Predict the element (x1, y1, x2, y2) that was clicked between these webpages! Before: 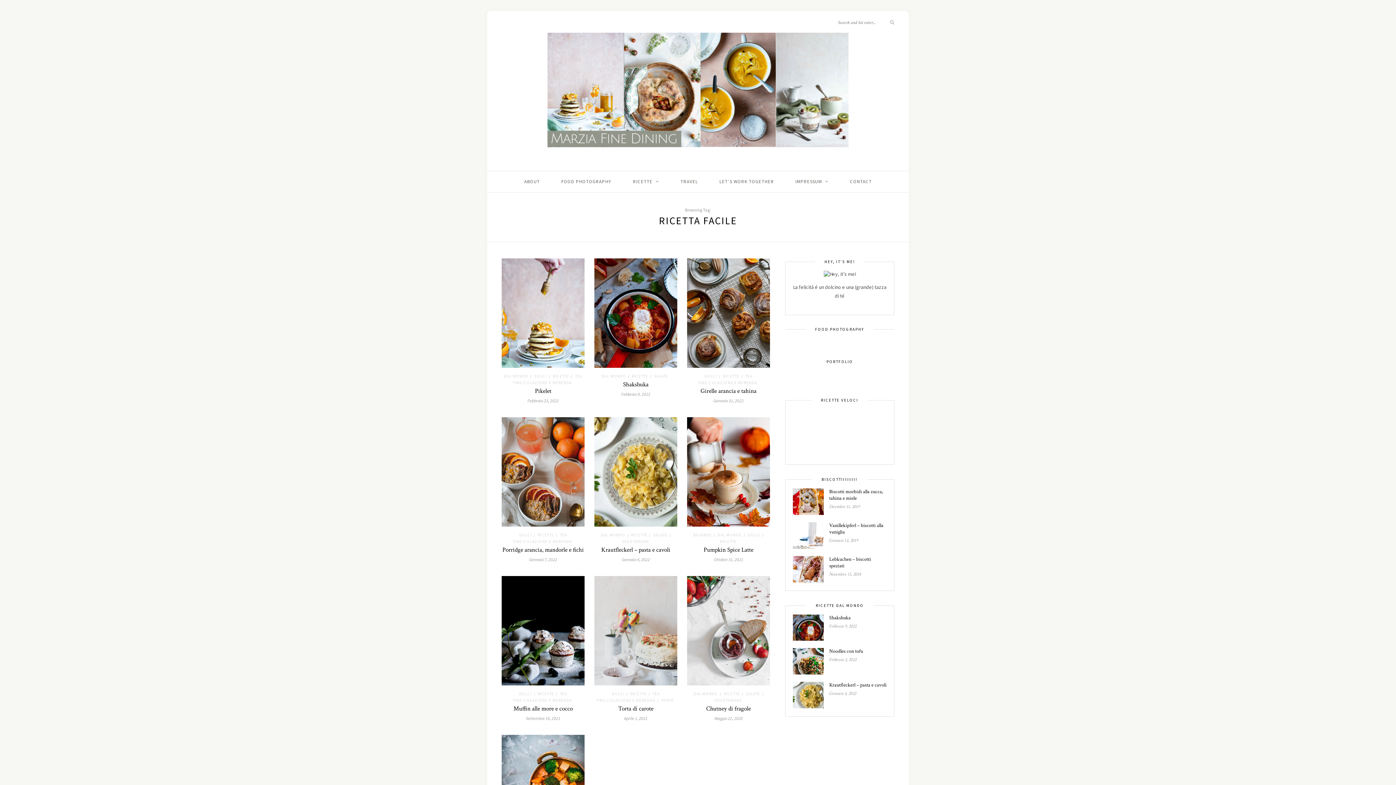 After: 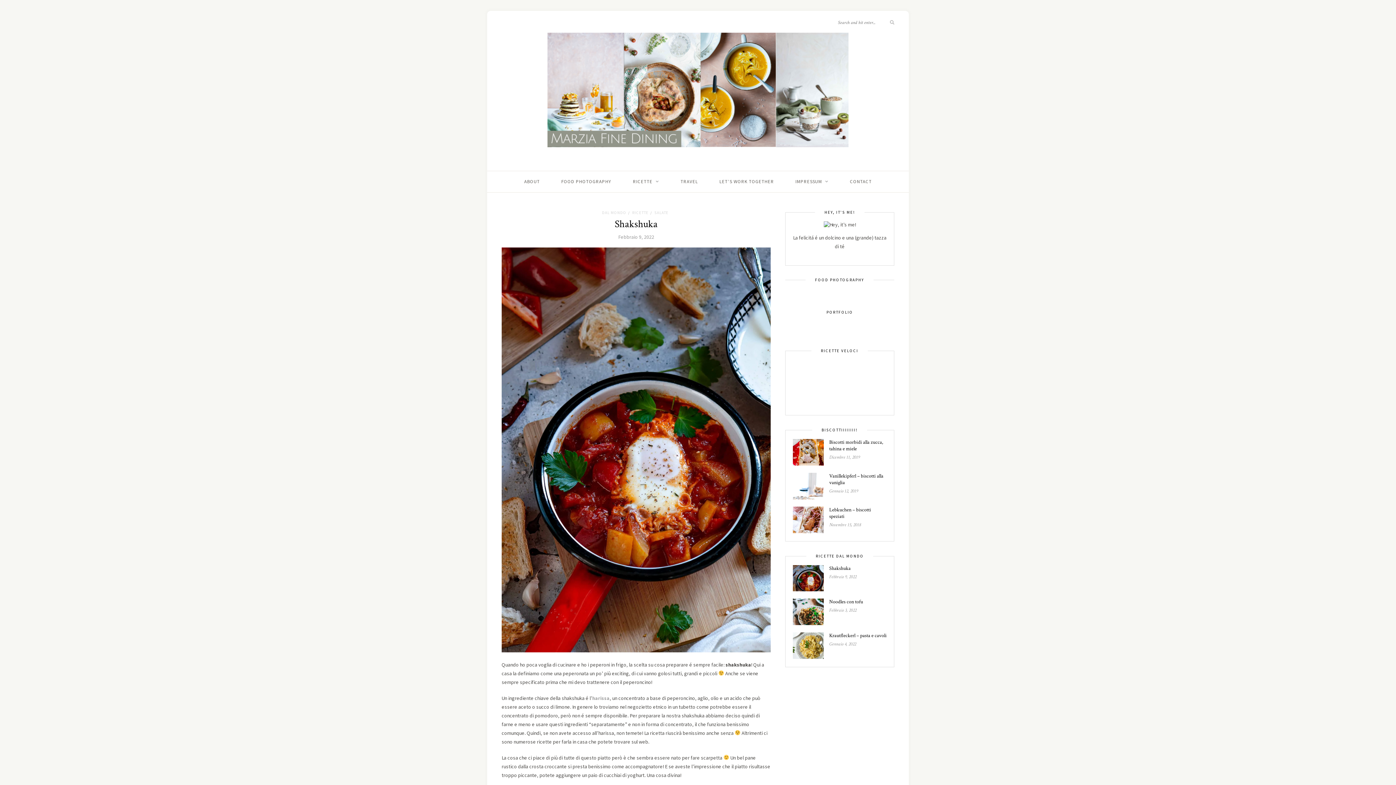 Action: label: Febbraio 9, 2022 bbox: (621, 391, 650, 397)